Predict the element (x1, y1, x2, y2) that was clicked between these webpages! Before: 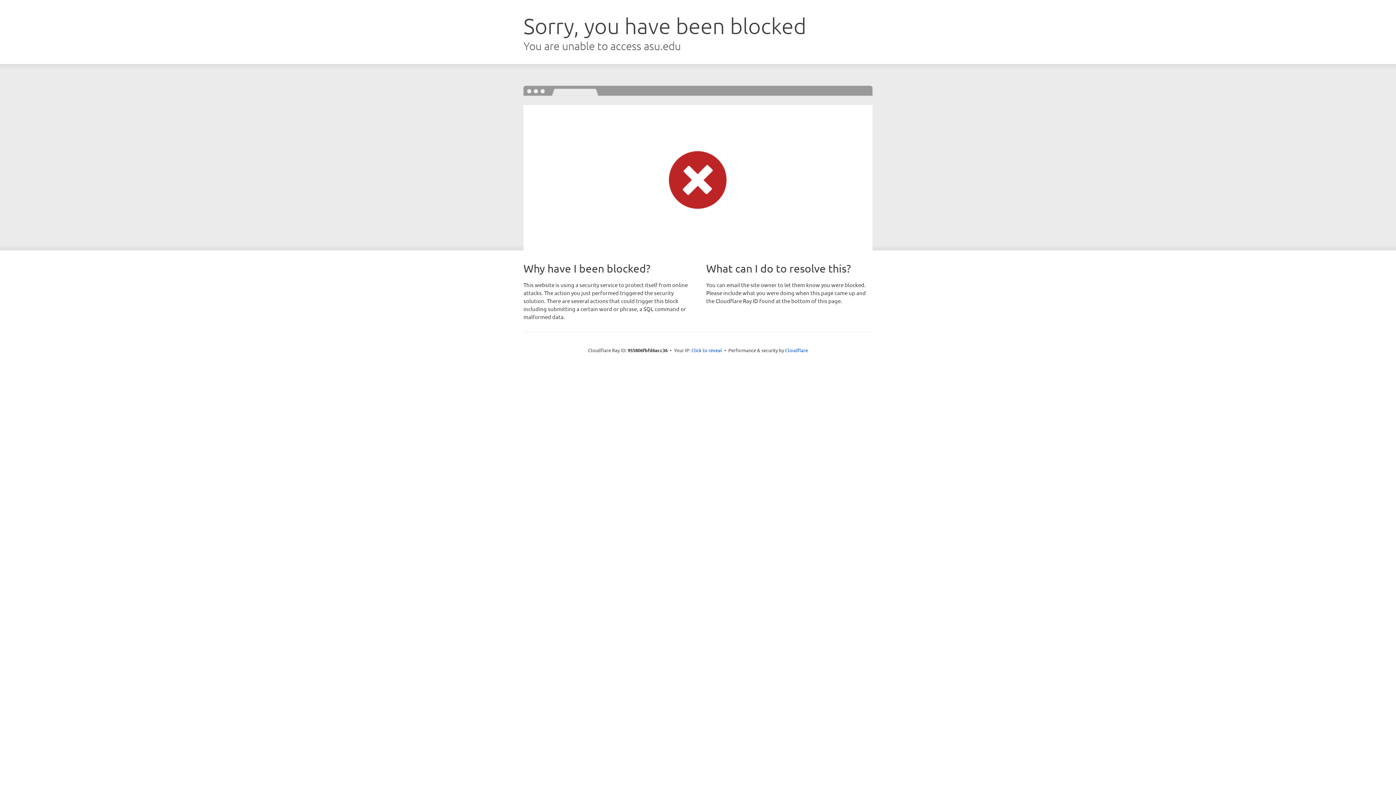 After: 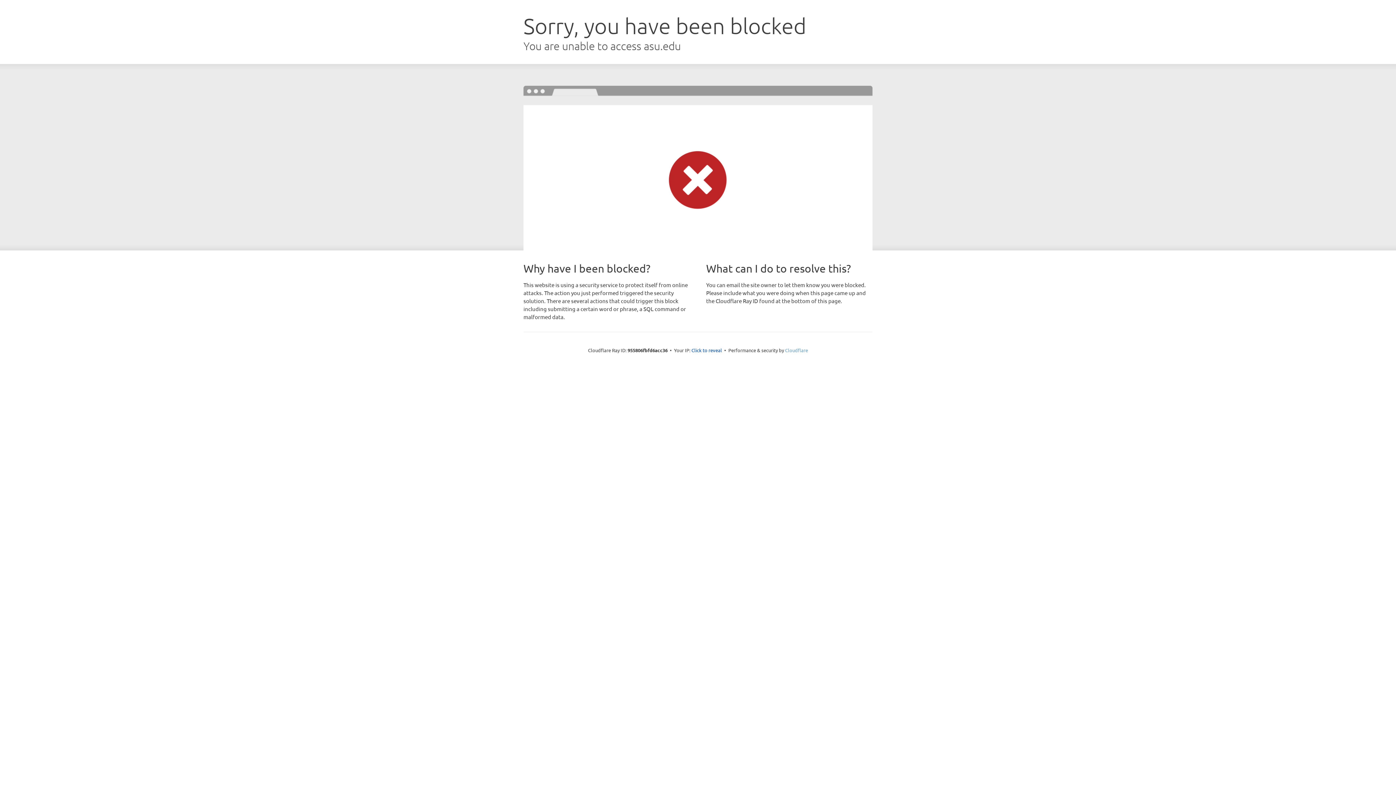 Action: label: Cloudflare bbox: (785, 347, 808, 353)